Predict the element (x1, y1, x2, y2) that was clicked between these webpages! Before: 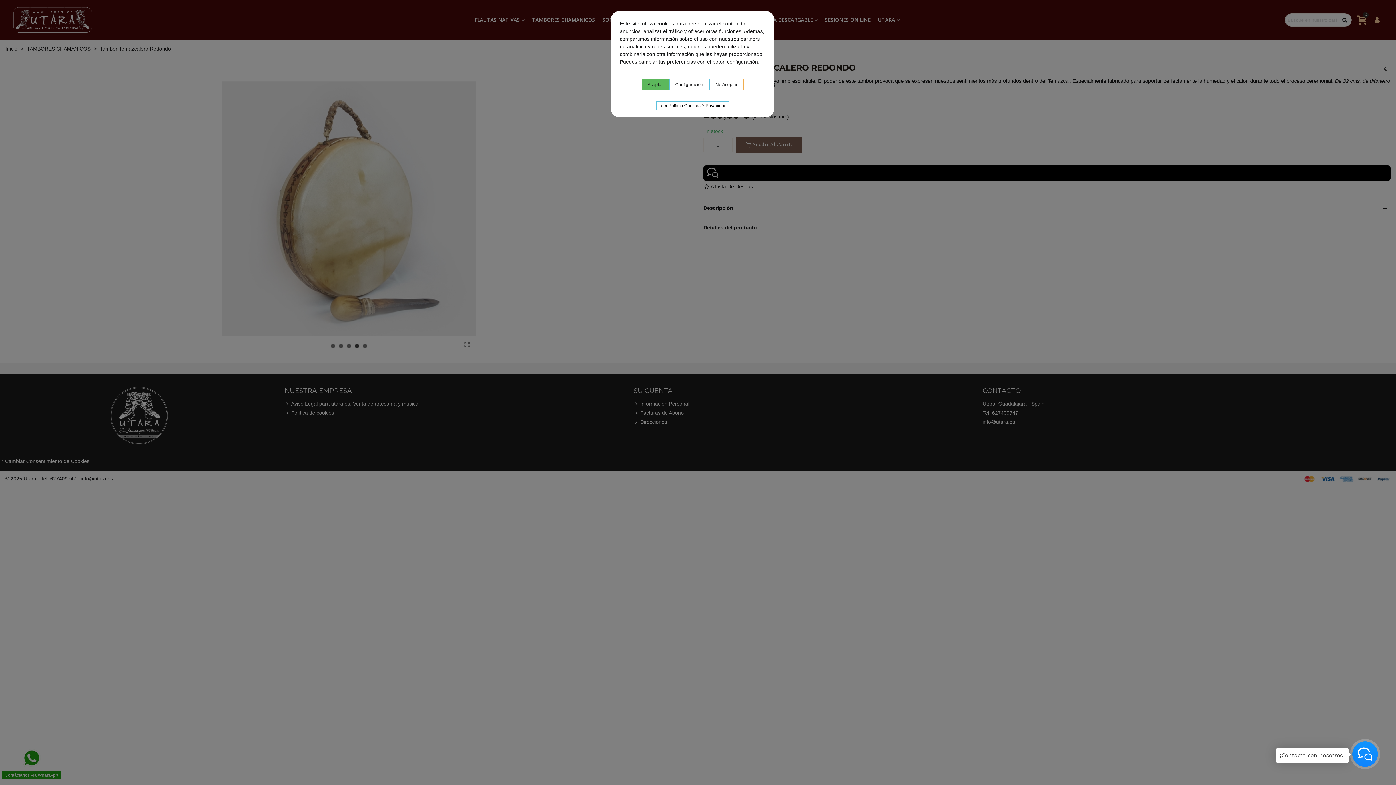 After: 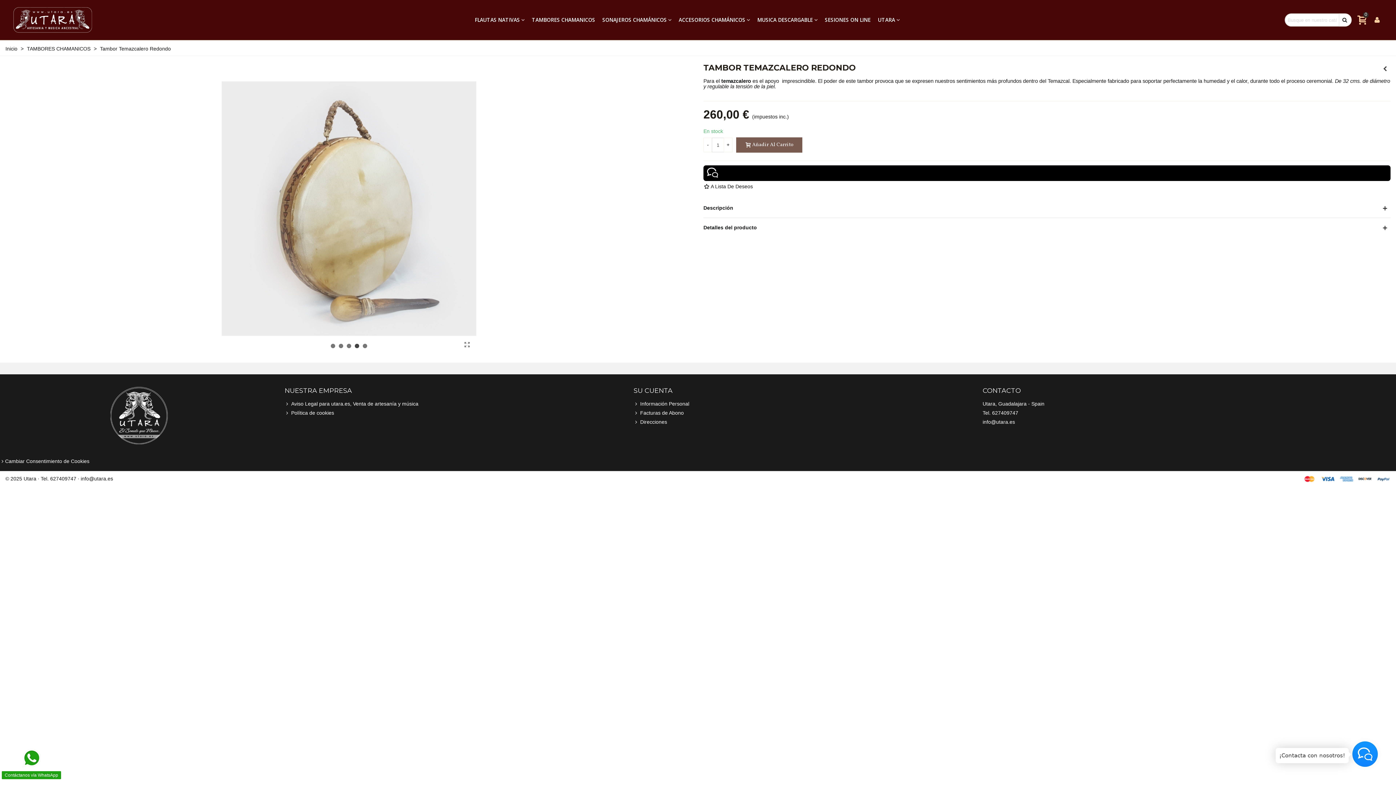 Action: bbox: (641, 78, 669, 90) label: Aceptar